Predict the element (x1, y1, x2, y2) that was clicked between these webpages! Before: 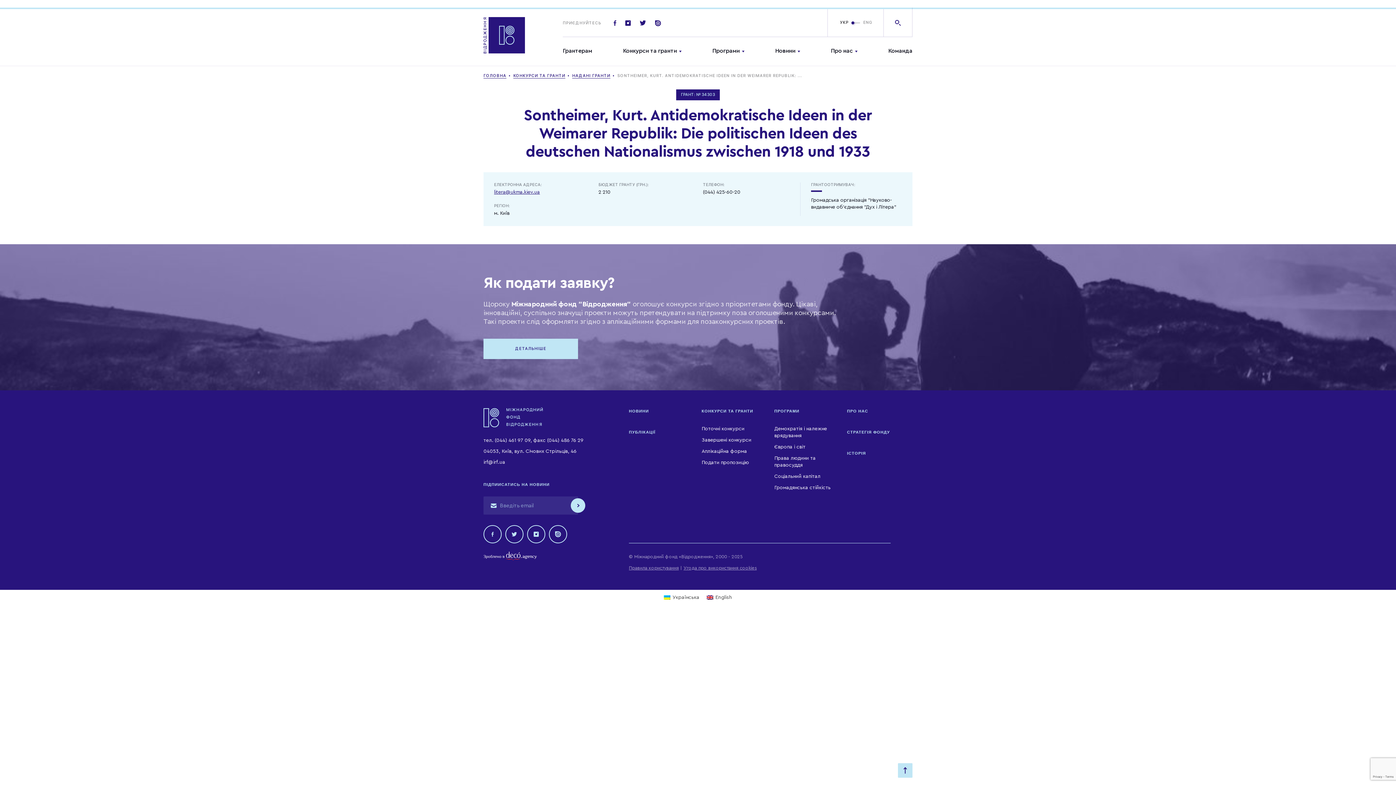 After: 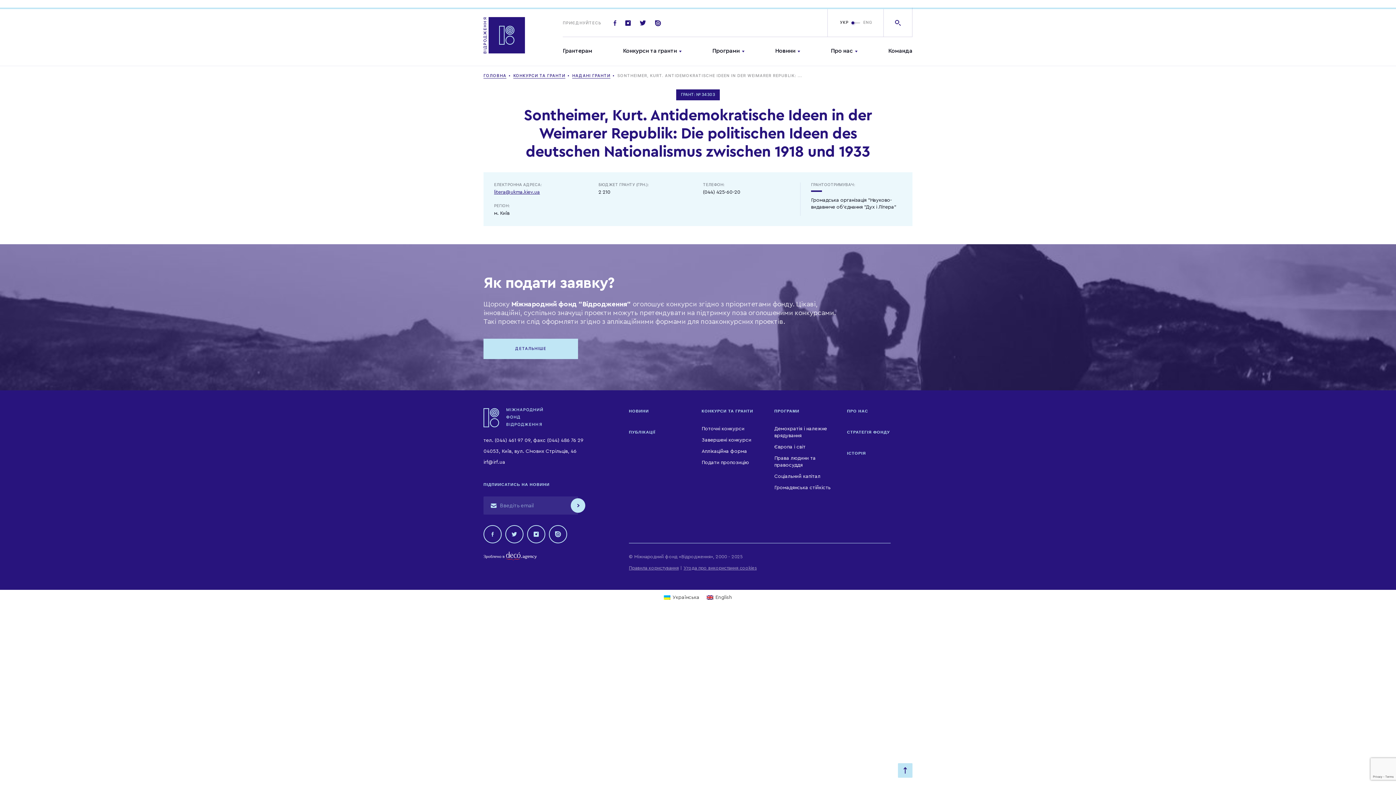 Action: bbox: (660, 593, 703, 602) label: Українська